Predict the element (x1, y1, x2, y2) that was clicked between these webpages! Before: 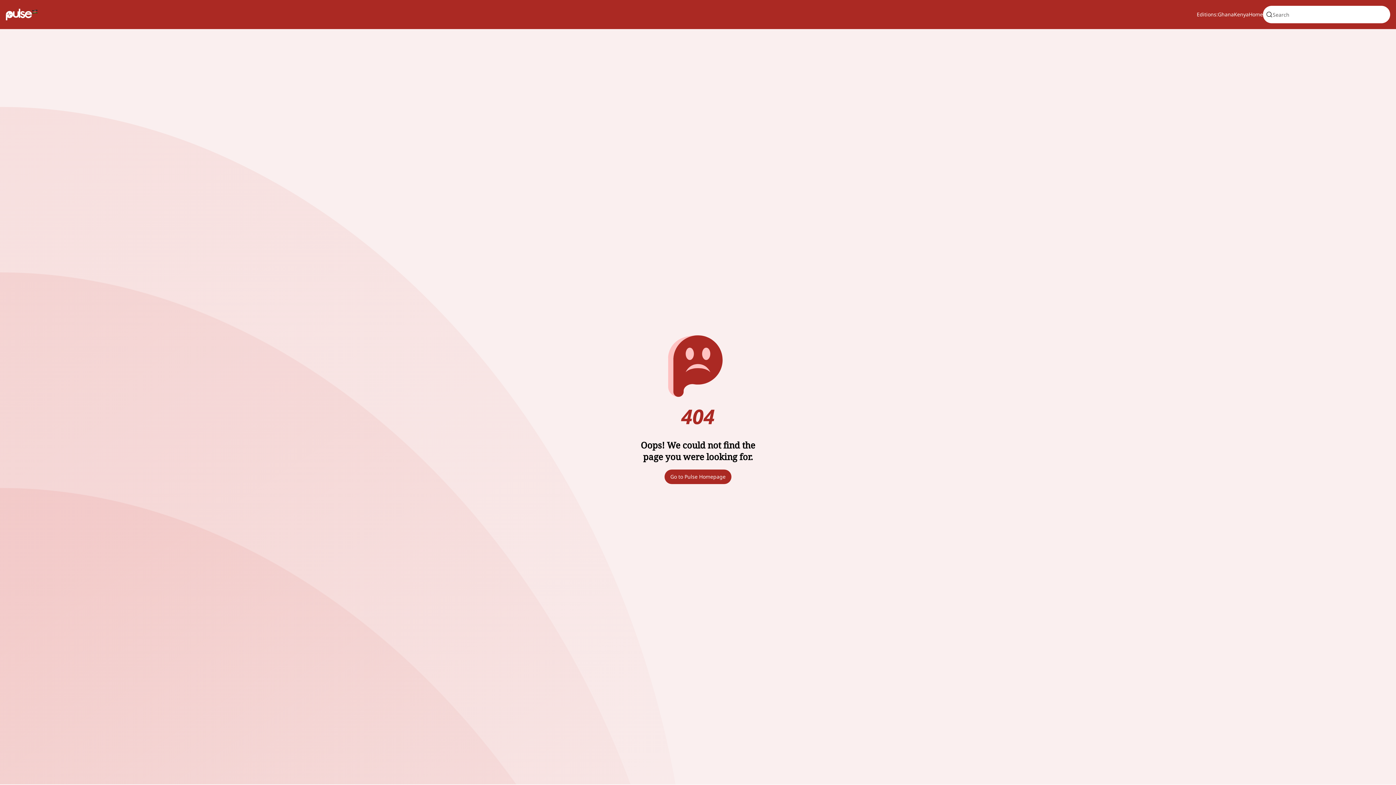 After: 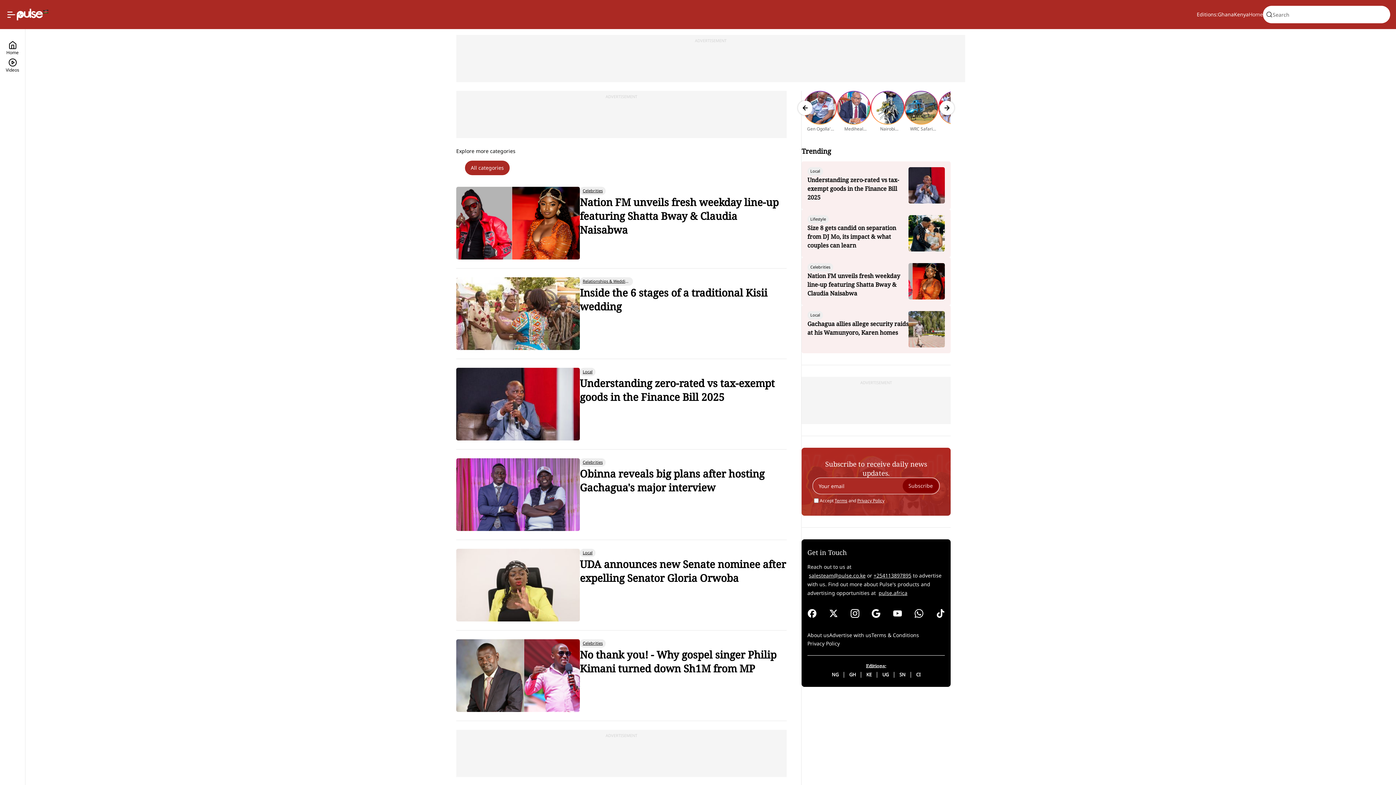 Action: label: Home bbox: (1249, 10, 1263, 18)